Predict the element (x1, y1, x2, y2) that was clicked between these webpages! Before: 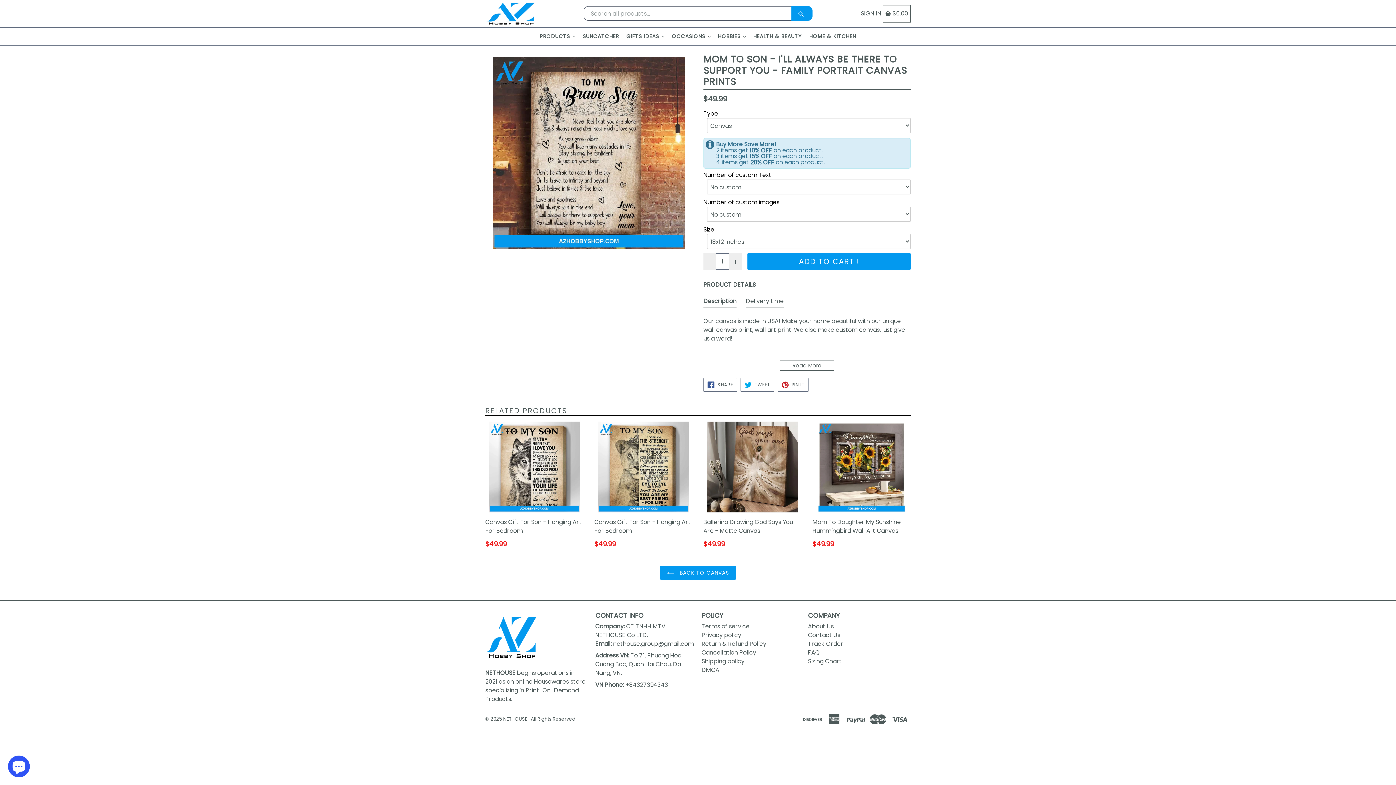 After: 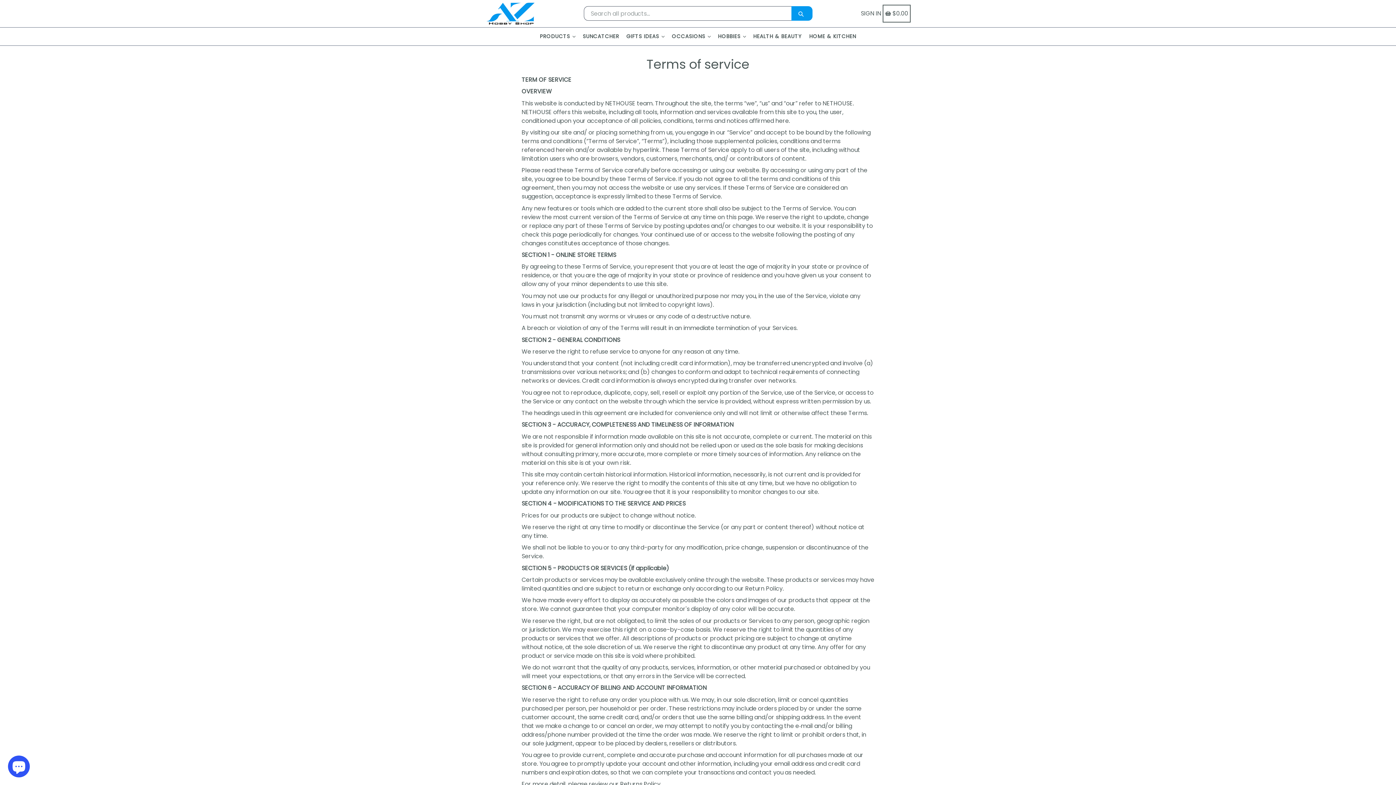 Action: label: Terms of service bbox: (701, 622, 749, 630)